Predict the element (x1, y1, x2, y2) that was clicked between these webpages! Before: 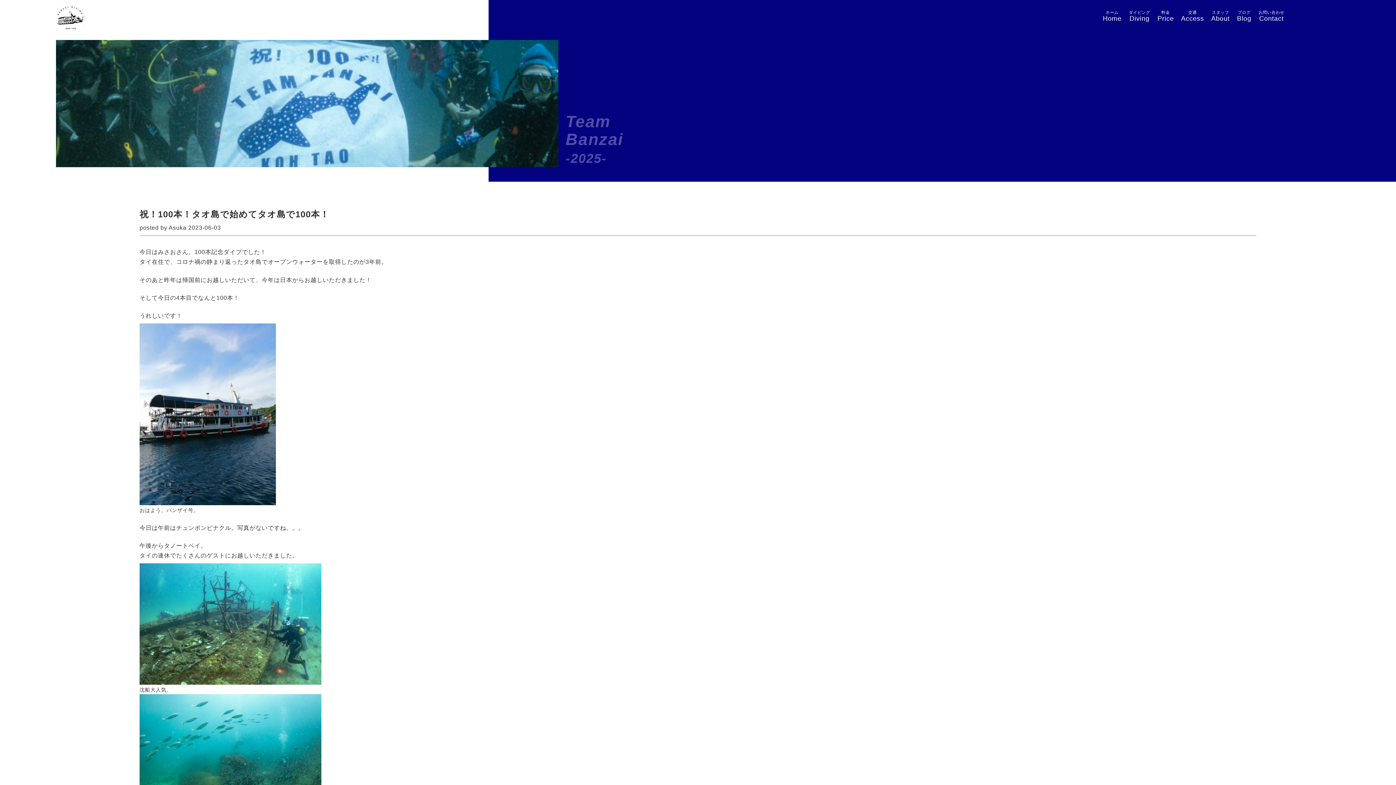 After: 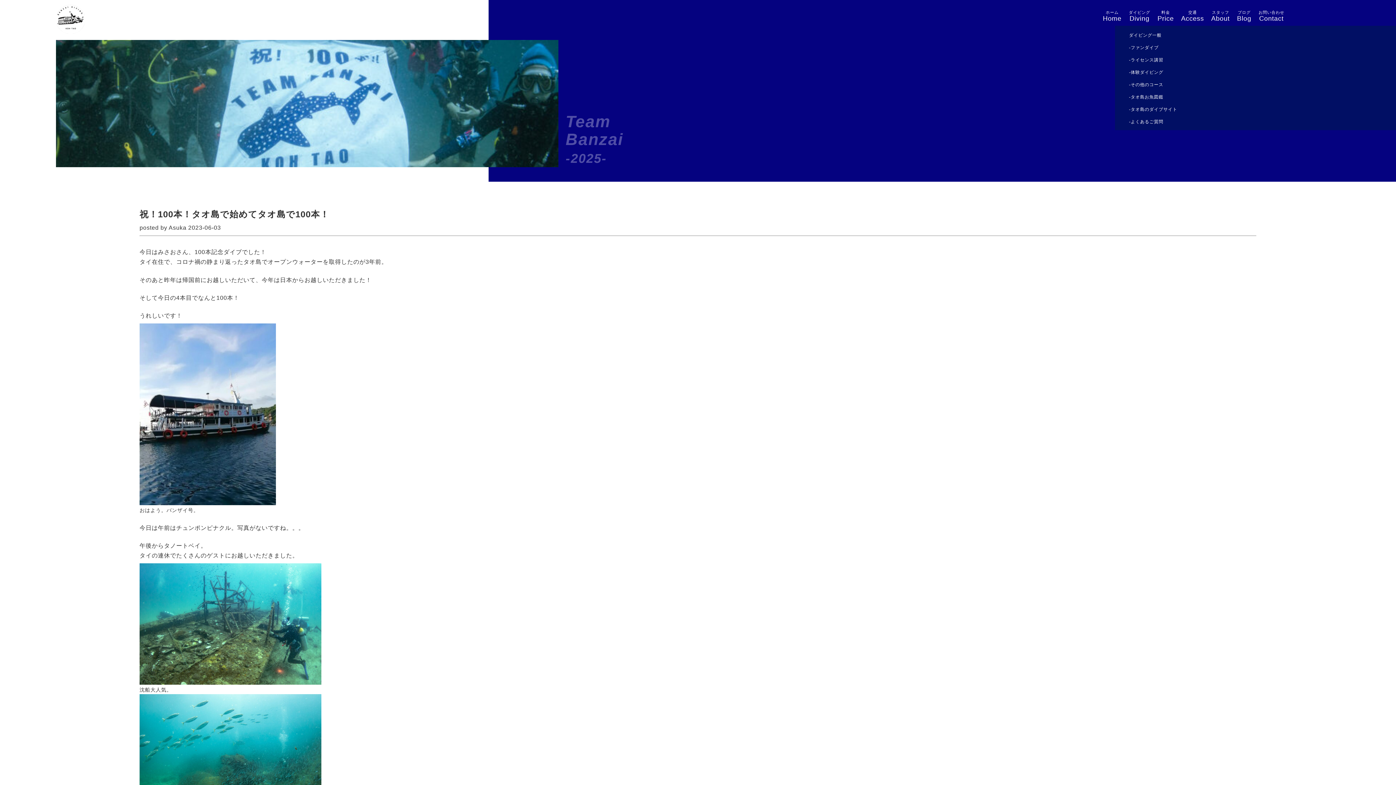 Action: label: ダイビング
Diving bbox: (1129, 7, 1150, 22)